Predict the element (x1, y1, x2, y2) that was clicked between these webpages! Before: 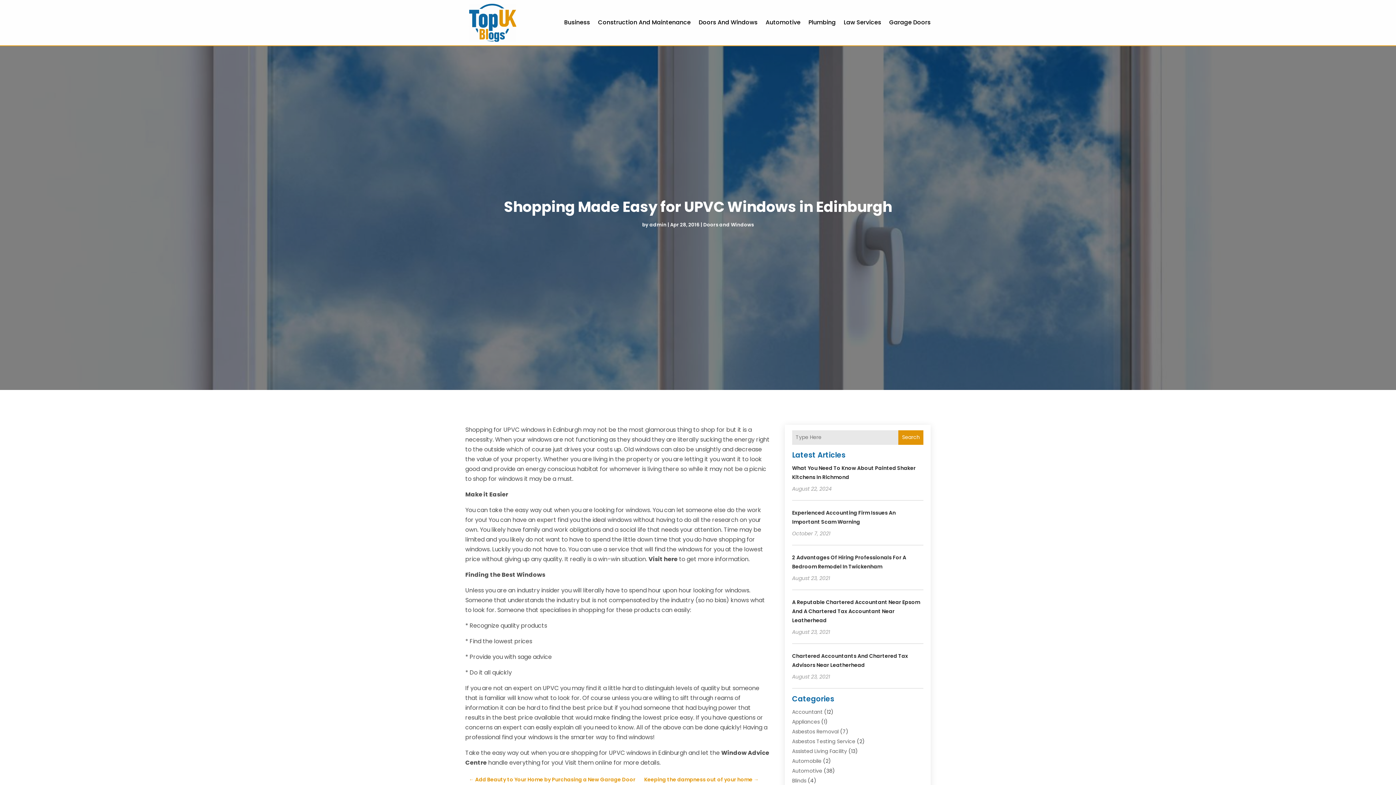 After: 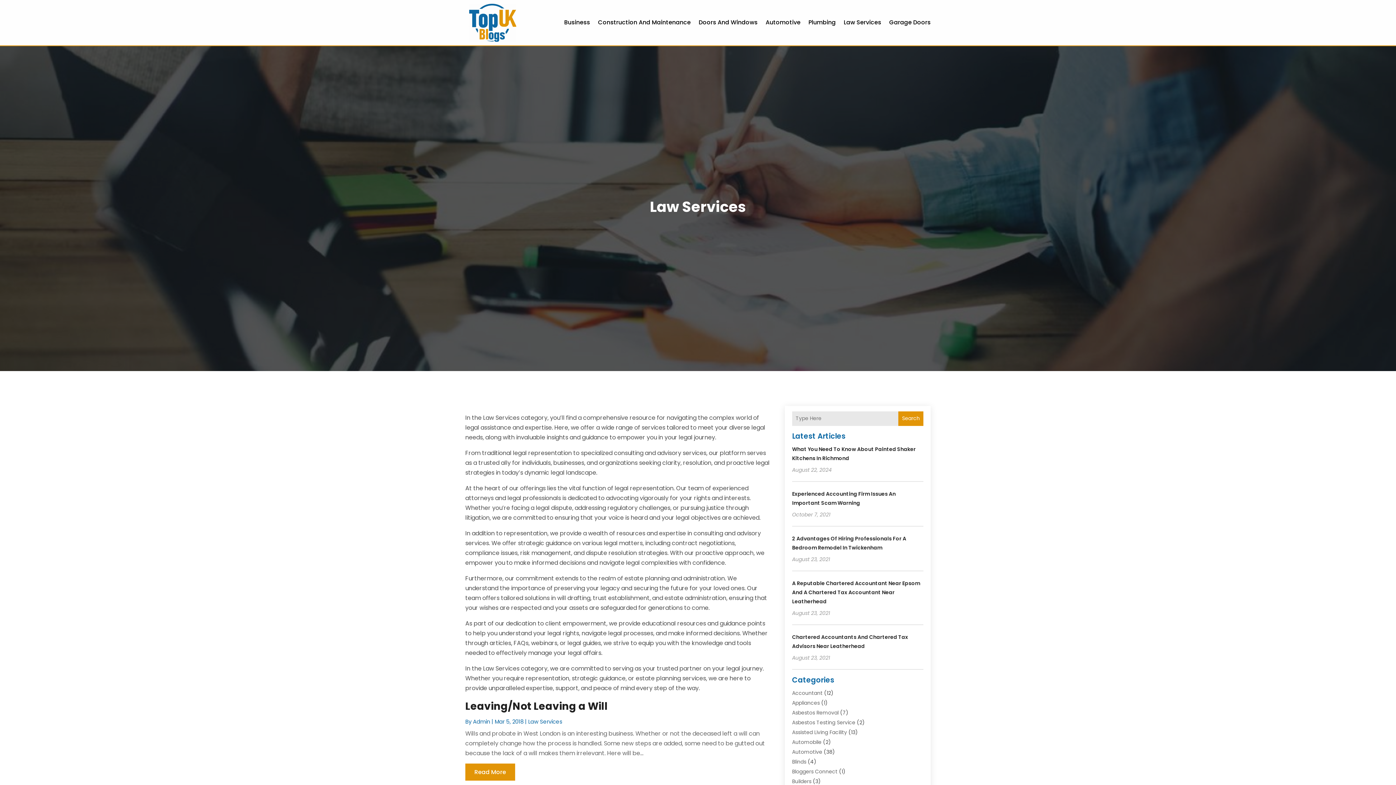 Action: bbox: (844, 0, 881, 45) label: Law Services